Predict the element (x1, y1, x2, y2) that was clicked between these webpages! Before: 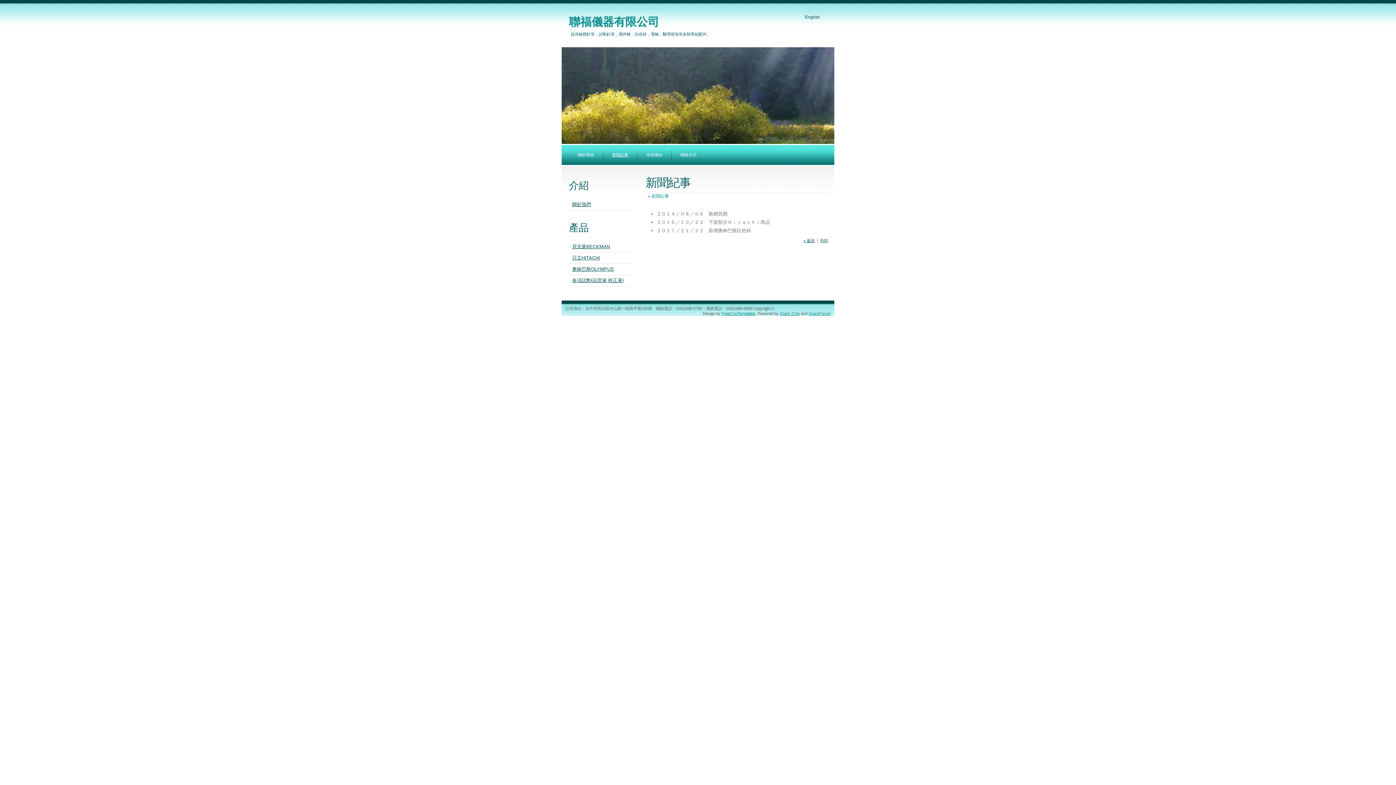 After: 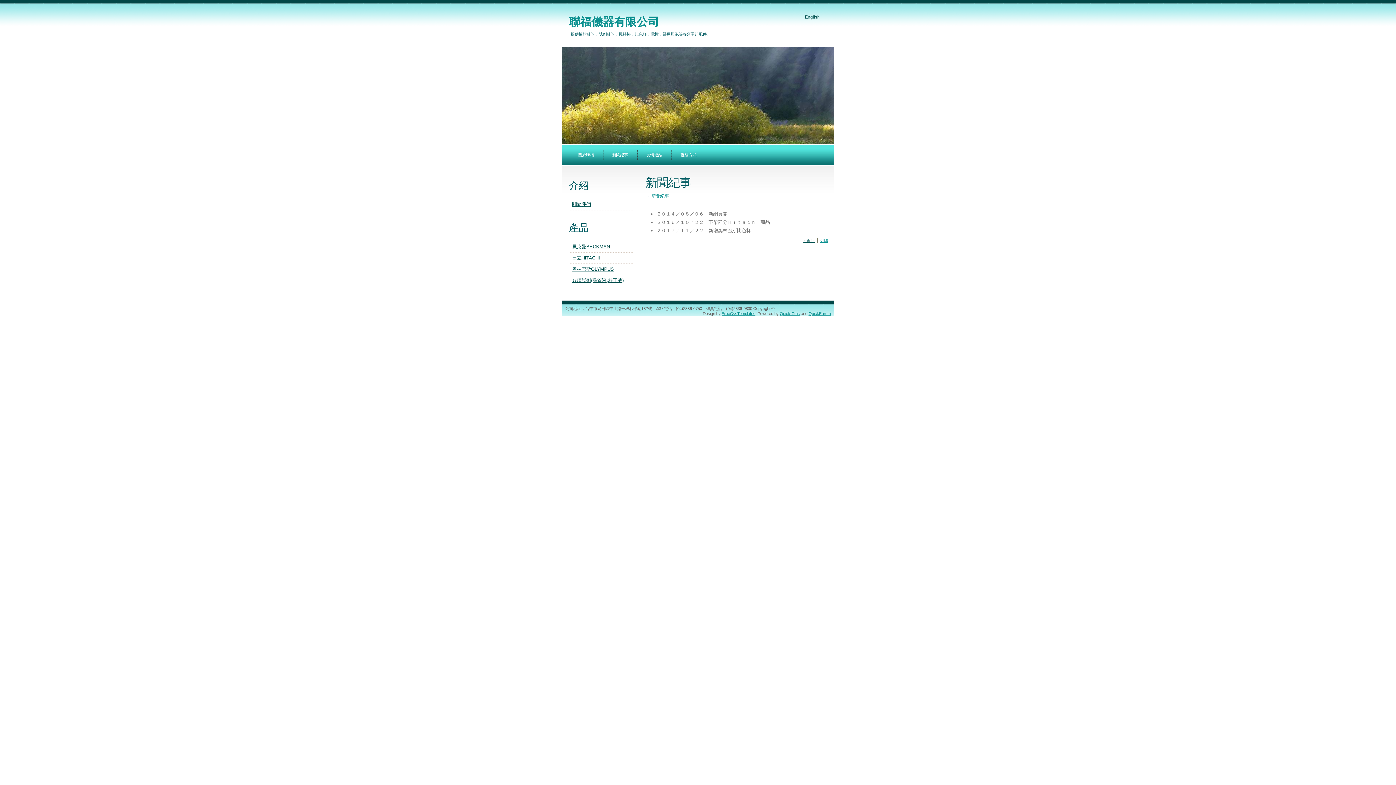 Action: label: 列印 bbox: (817, 238, 830, 242)